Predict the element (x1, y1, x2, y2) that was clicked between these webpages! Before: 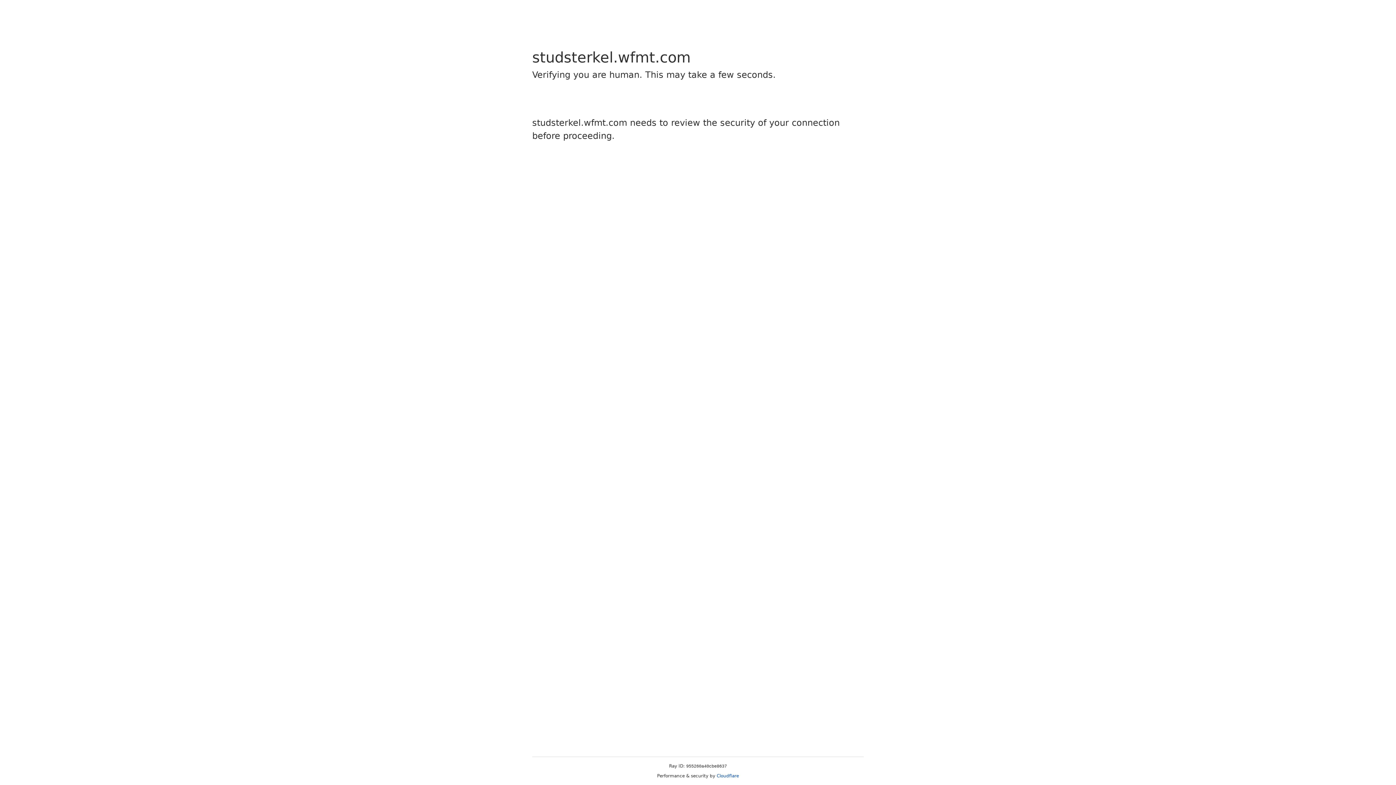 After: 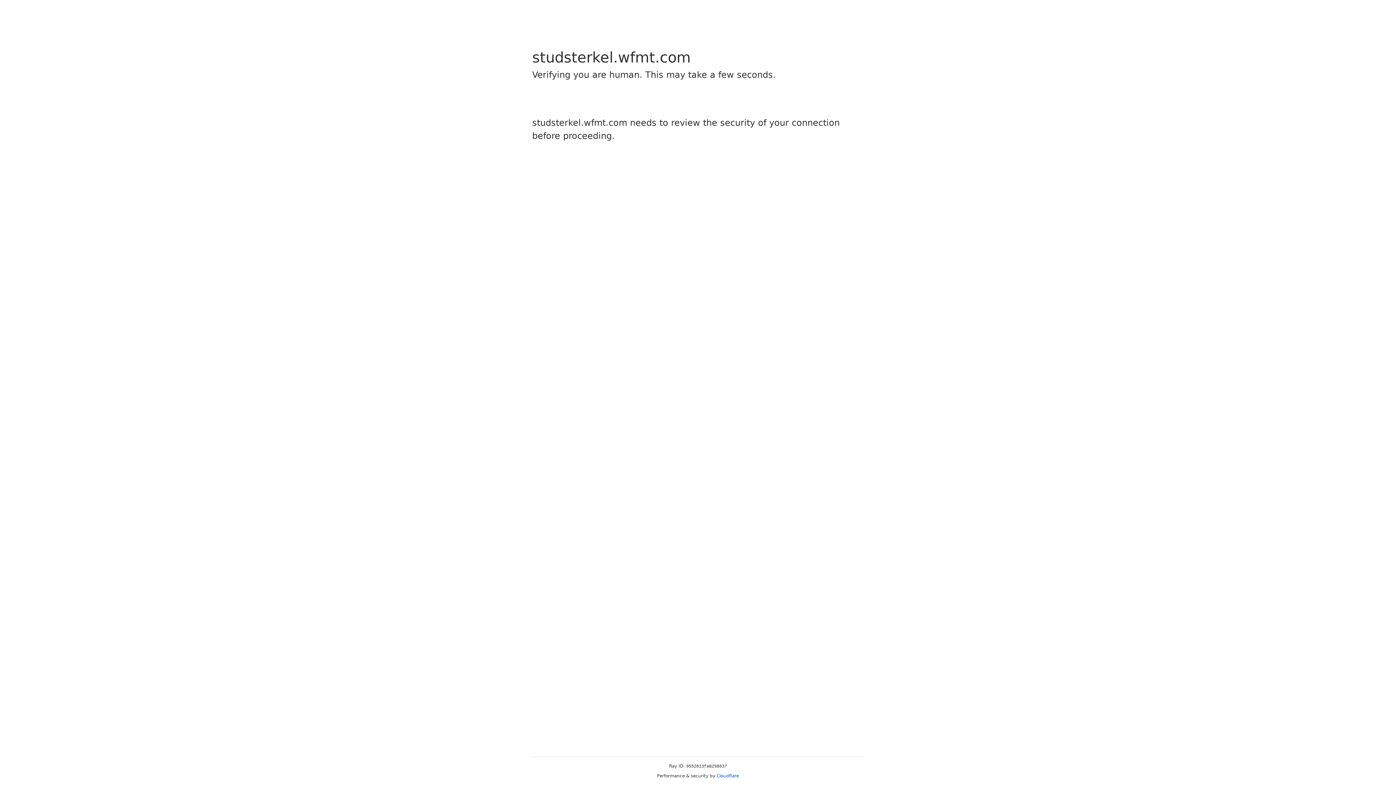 Action: label: Cloudflare bbox: (716, 773, 739, 778)